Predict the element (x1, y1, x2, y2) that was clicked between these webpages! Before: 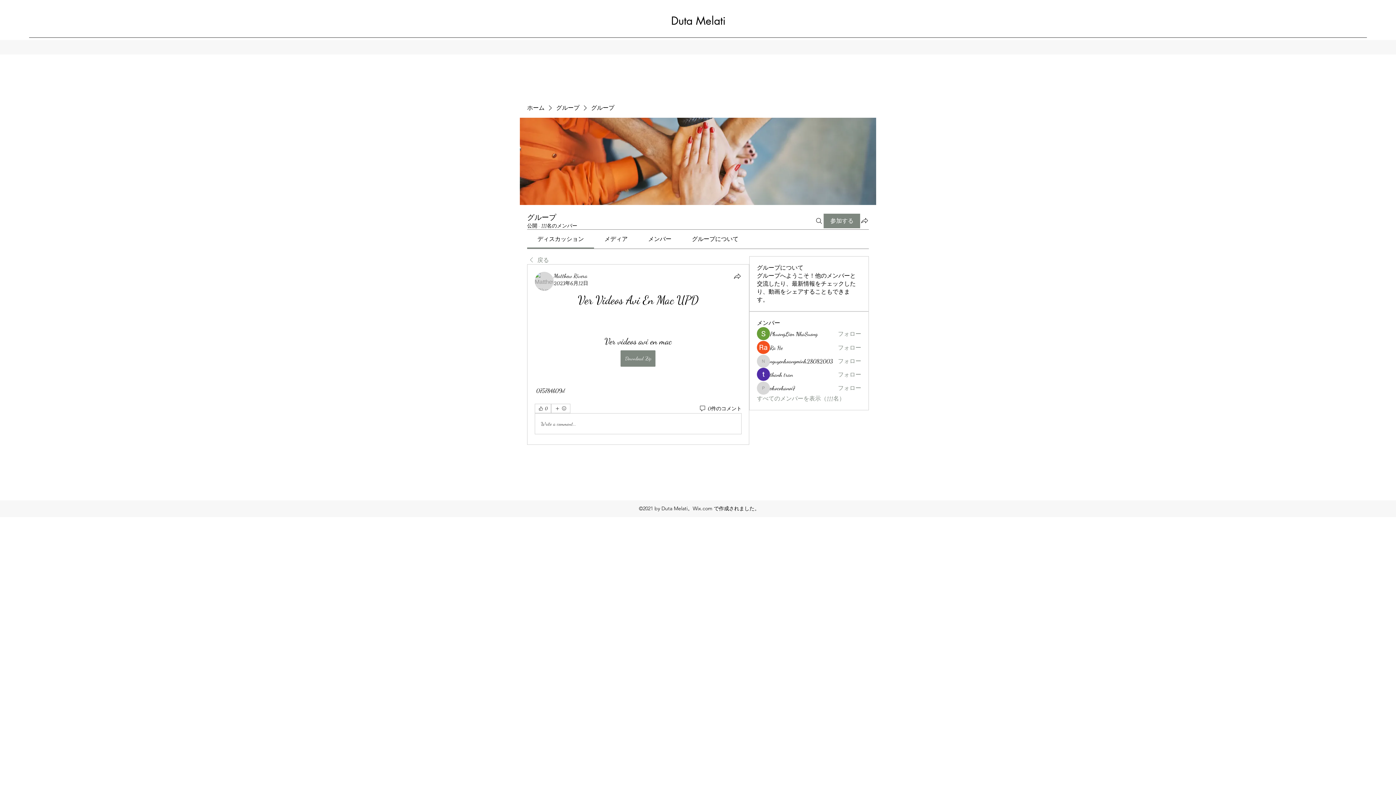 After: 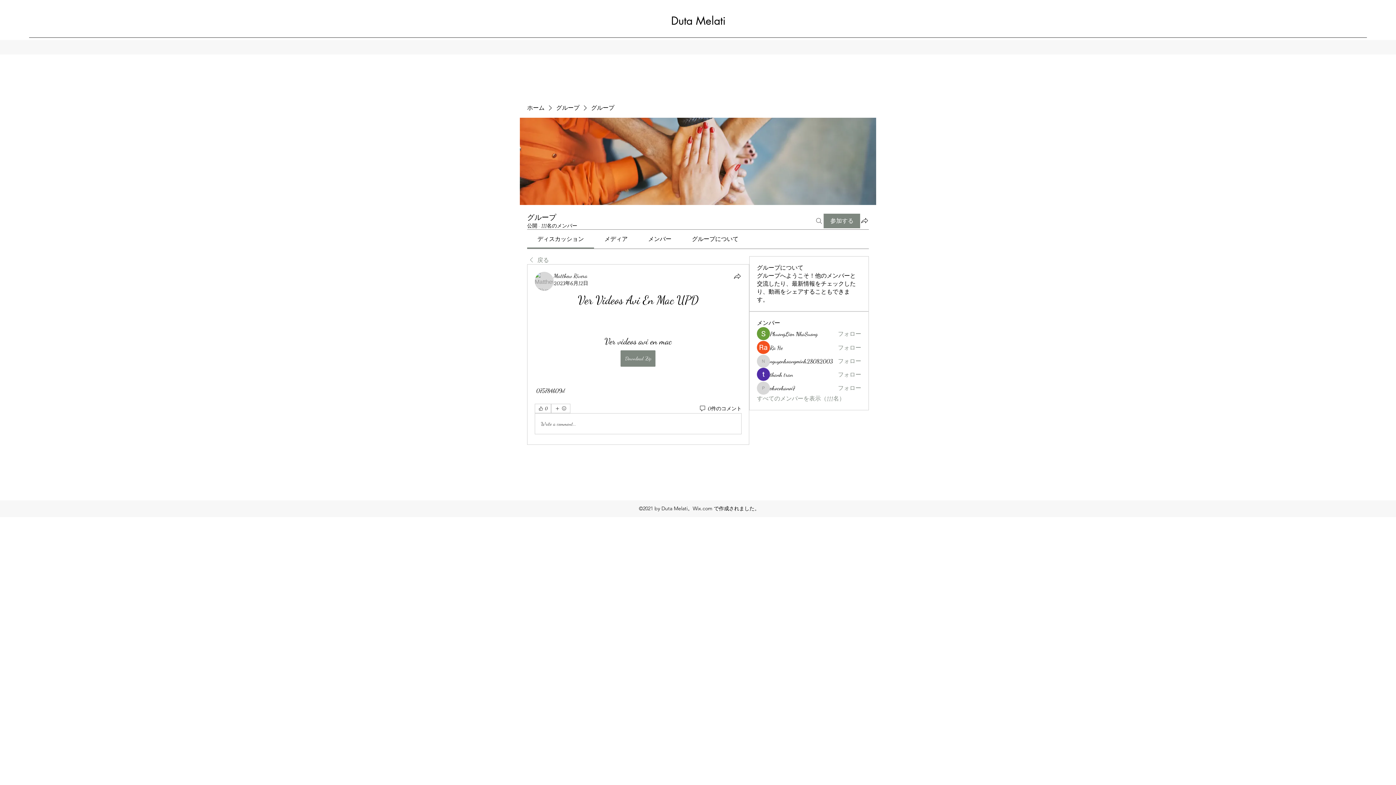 Action: bbox: (814, 213, 823, 228) label: 検索